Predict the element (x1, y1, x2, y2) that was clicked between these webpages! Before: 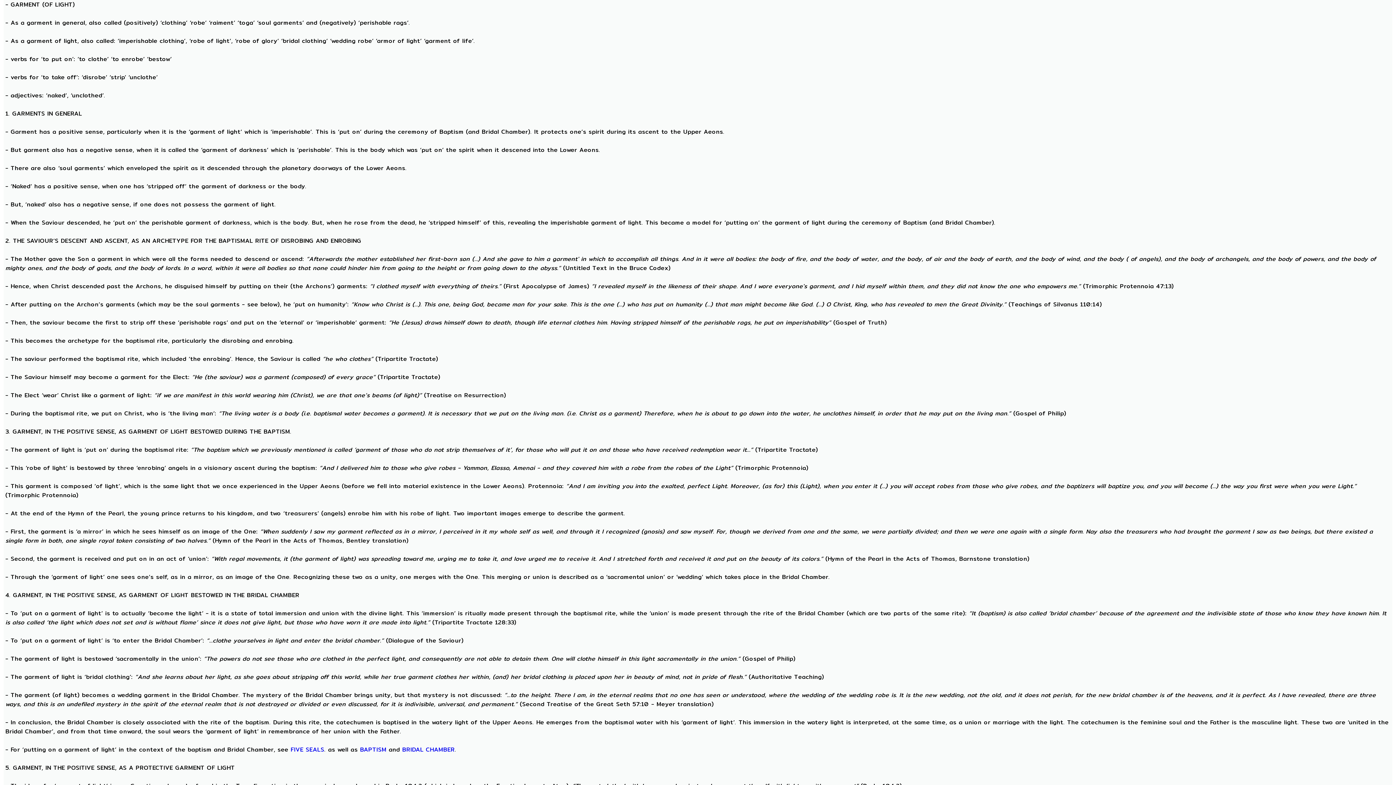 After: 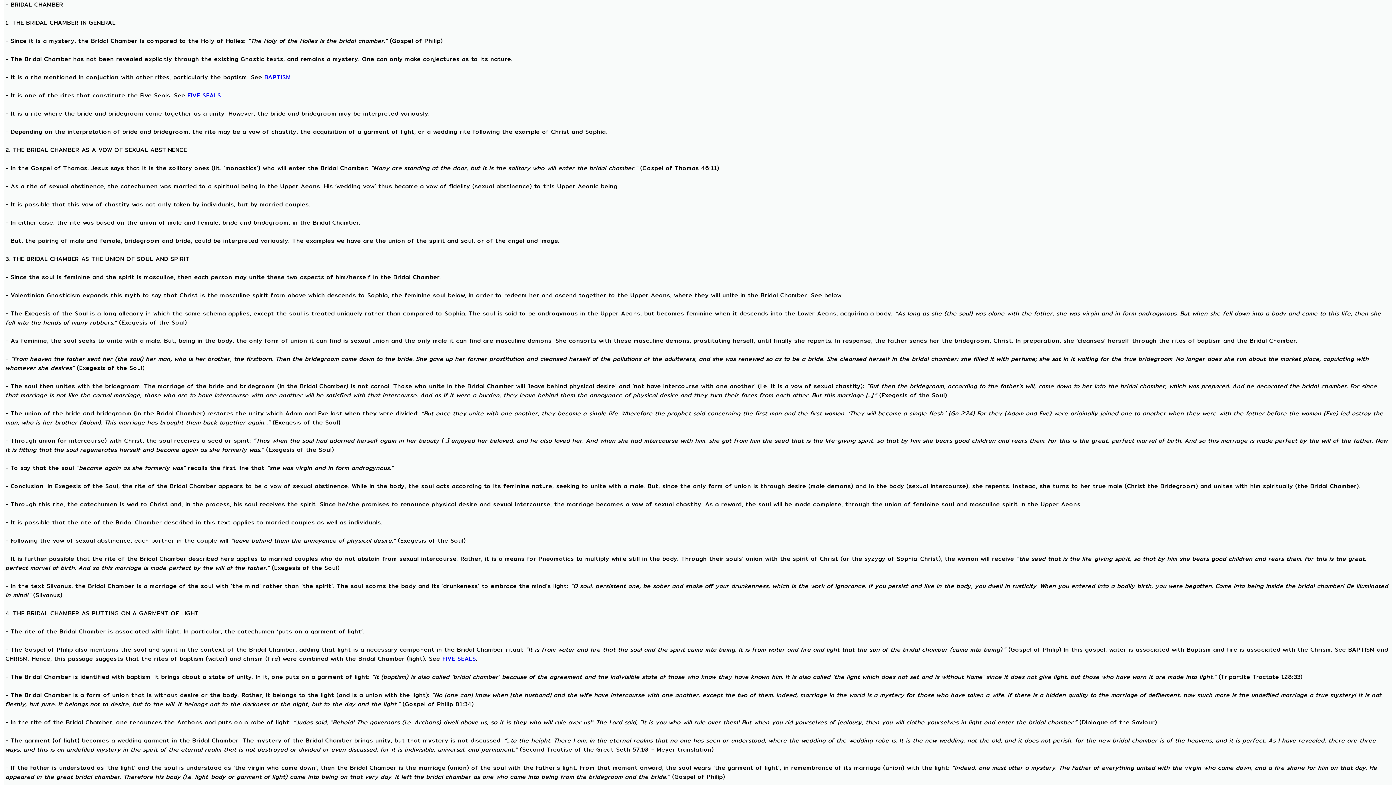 Action: bbox: (402, 745, 454, 754) label: BRIDAL CHAMBER